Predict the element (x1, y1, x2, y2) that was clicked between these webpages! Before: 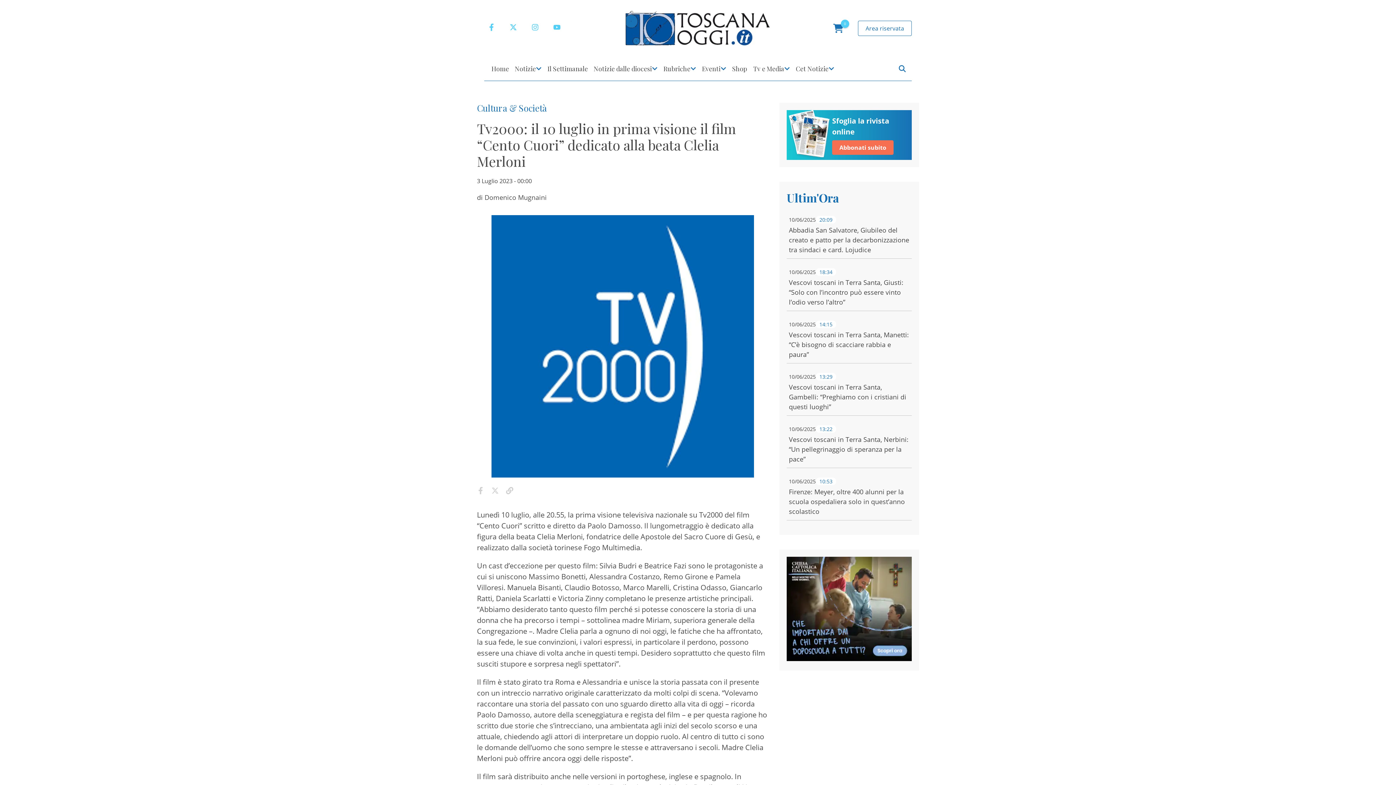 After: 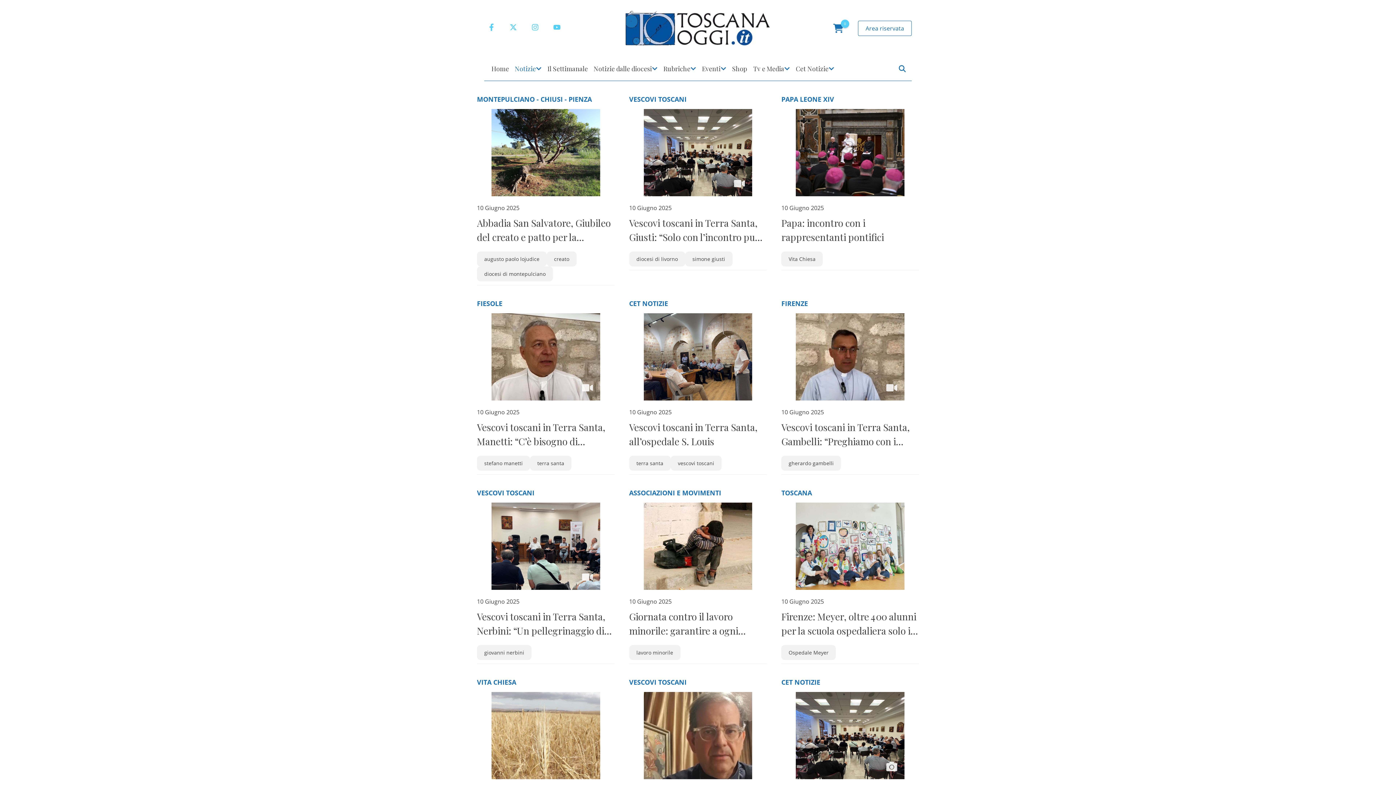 Action: label: Notizie bbox: (512, 56, 536, 80)